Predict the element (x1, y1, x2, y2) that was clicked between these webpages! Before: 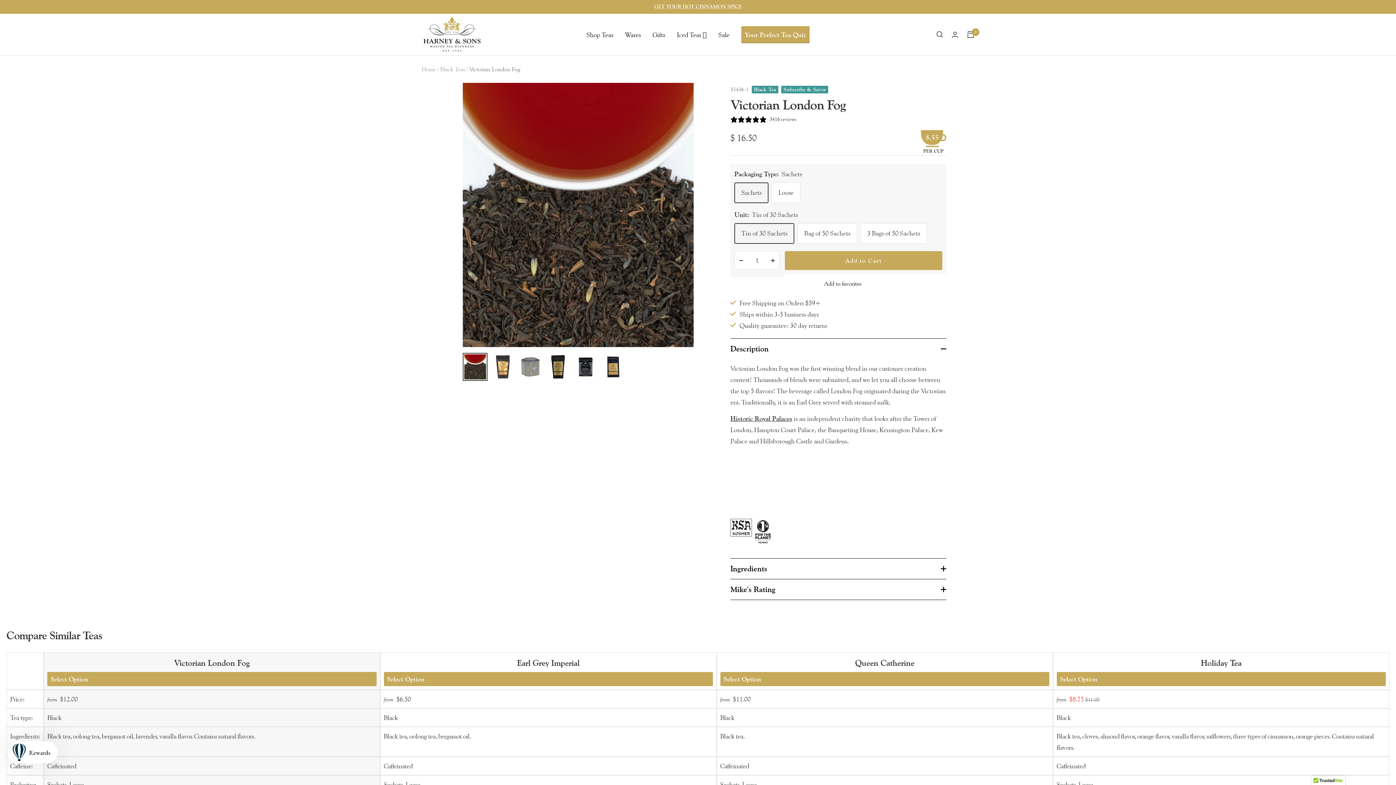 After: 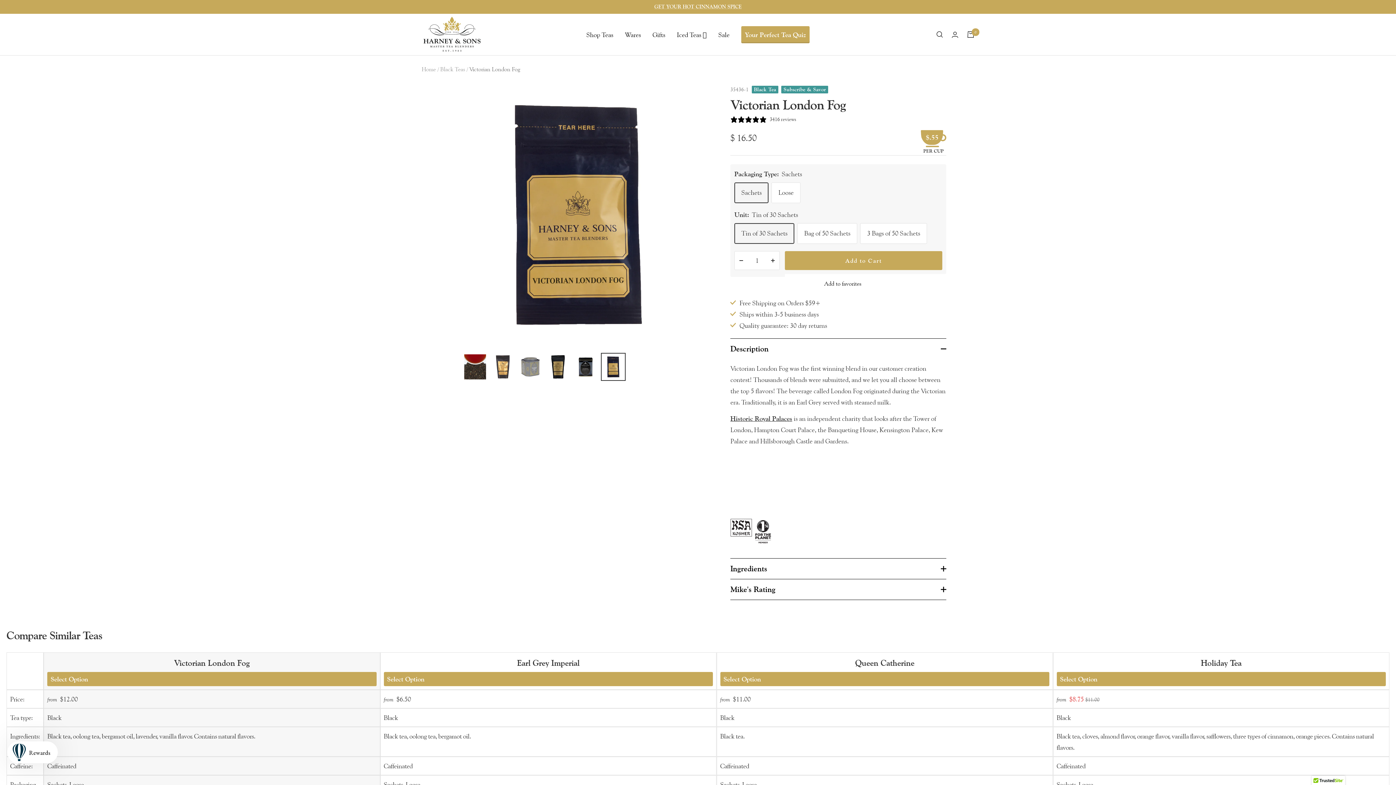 Action: bbox: (601, 353, 625, 381)